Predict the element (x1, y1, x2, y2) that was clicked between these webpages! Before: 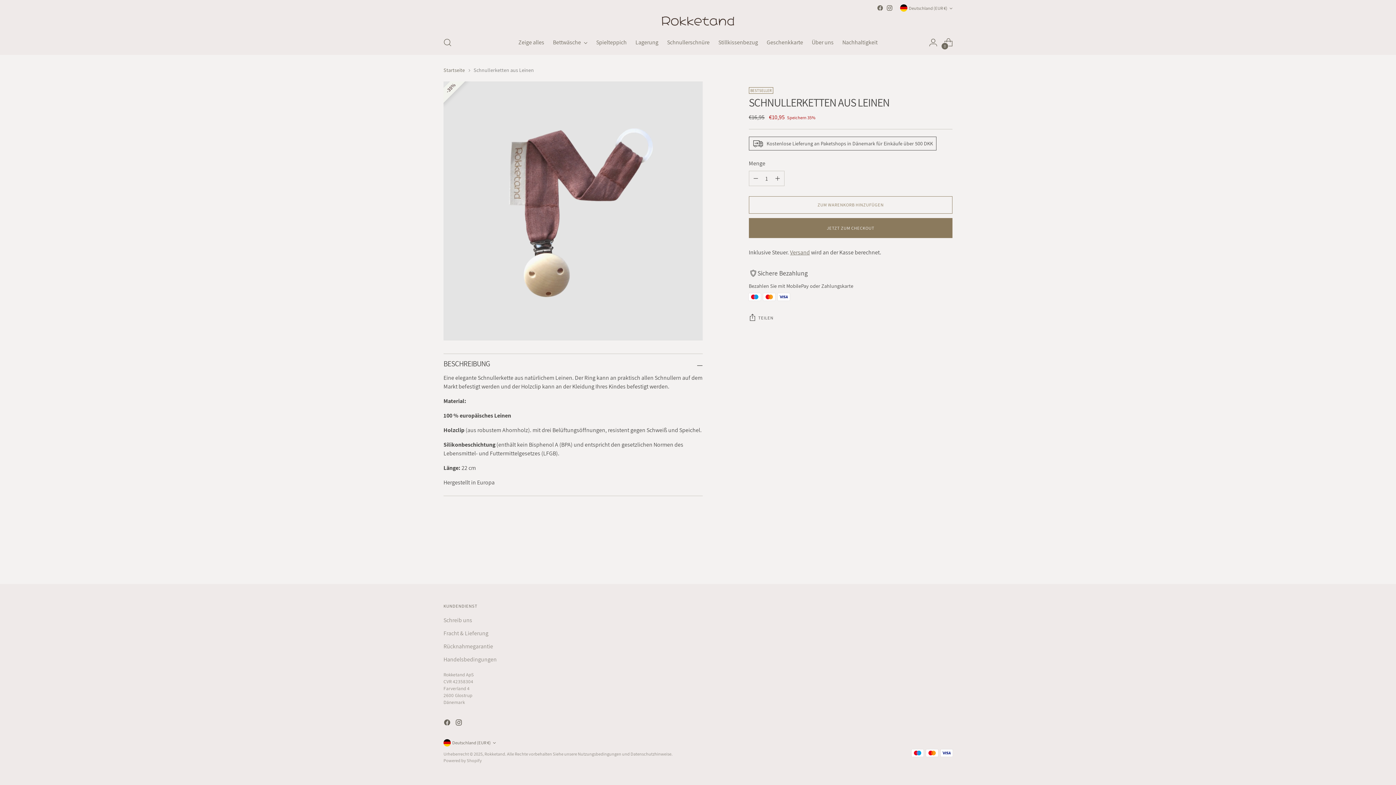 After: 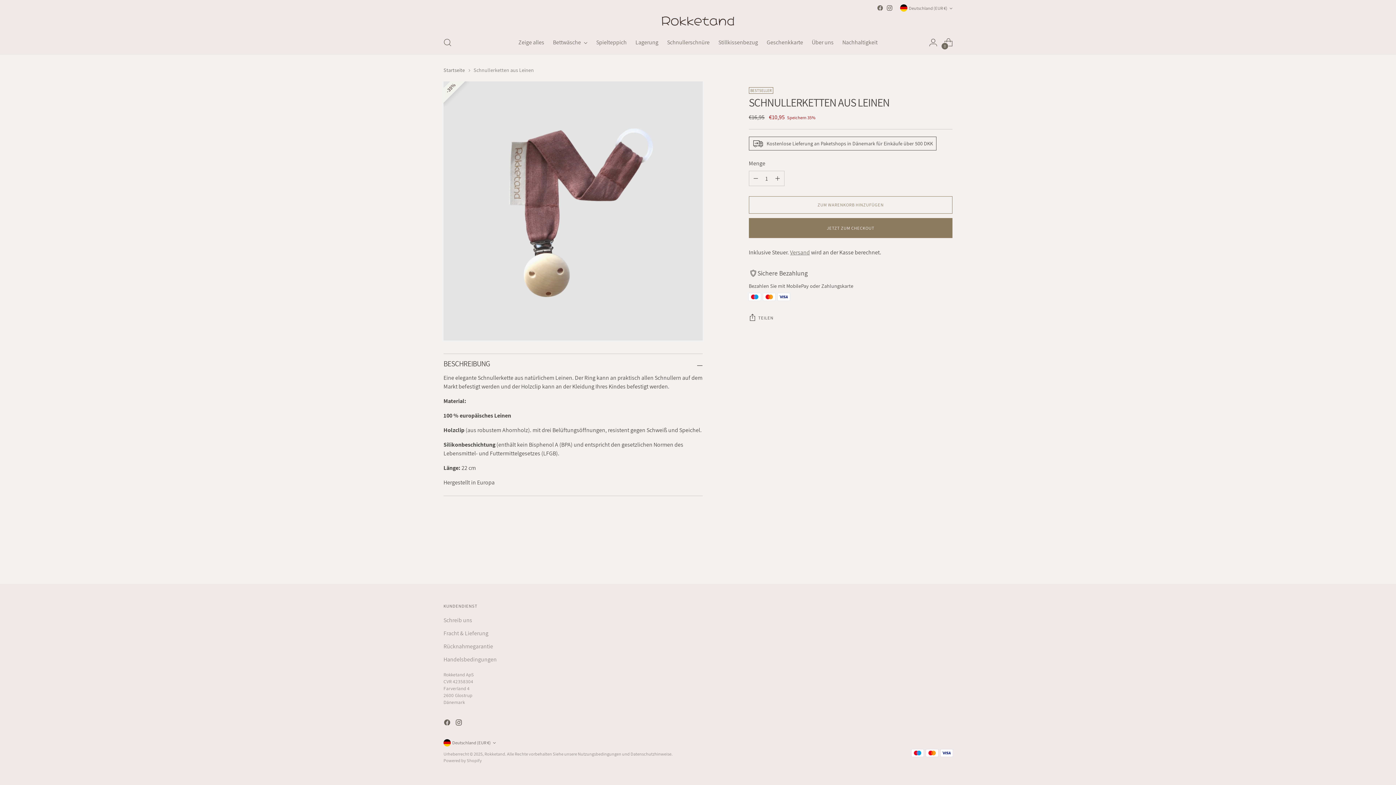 Action: label: Zum nächsten Karussell-Dia wechseln bbox: (940, 553, 952, 565)